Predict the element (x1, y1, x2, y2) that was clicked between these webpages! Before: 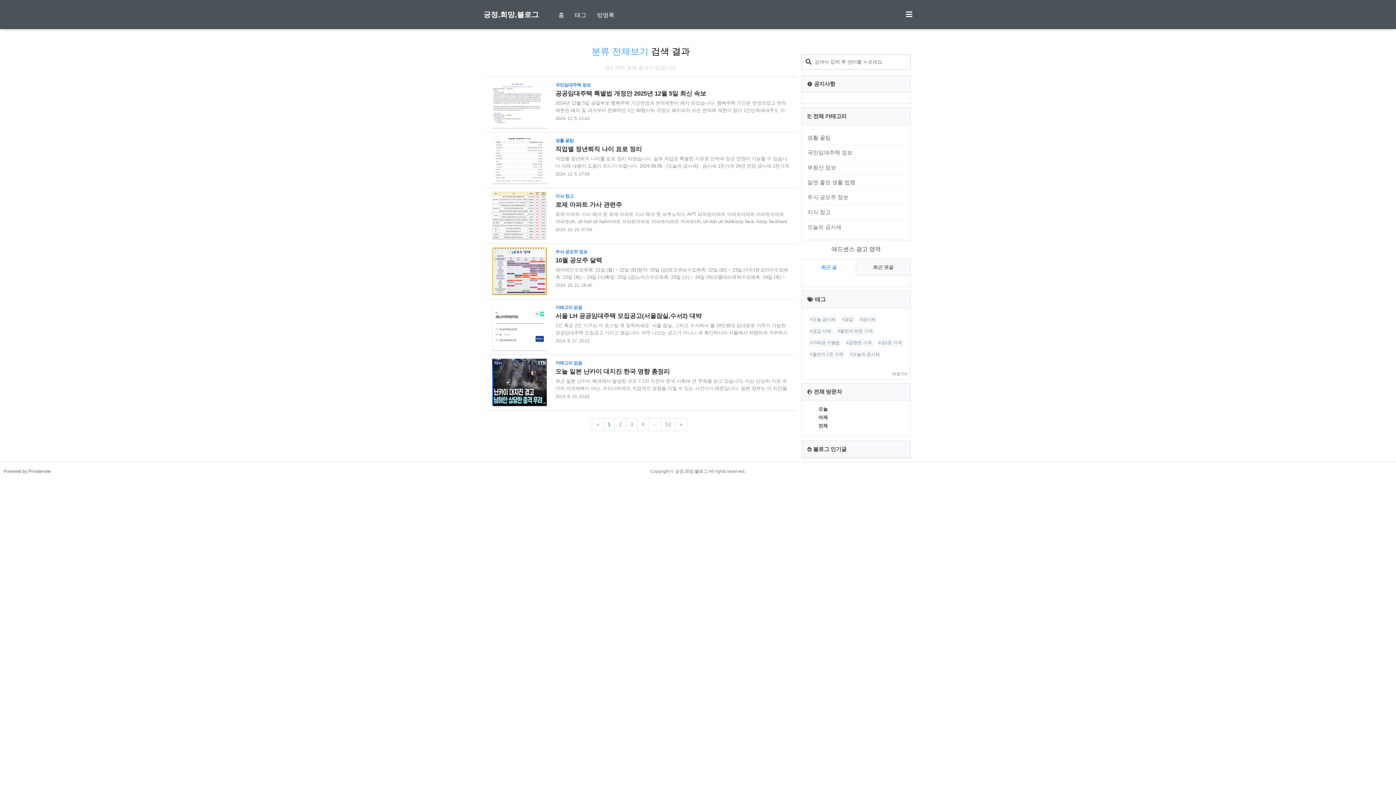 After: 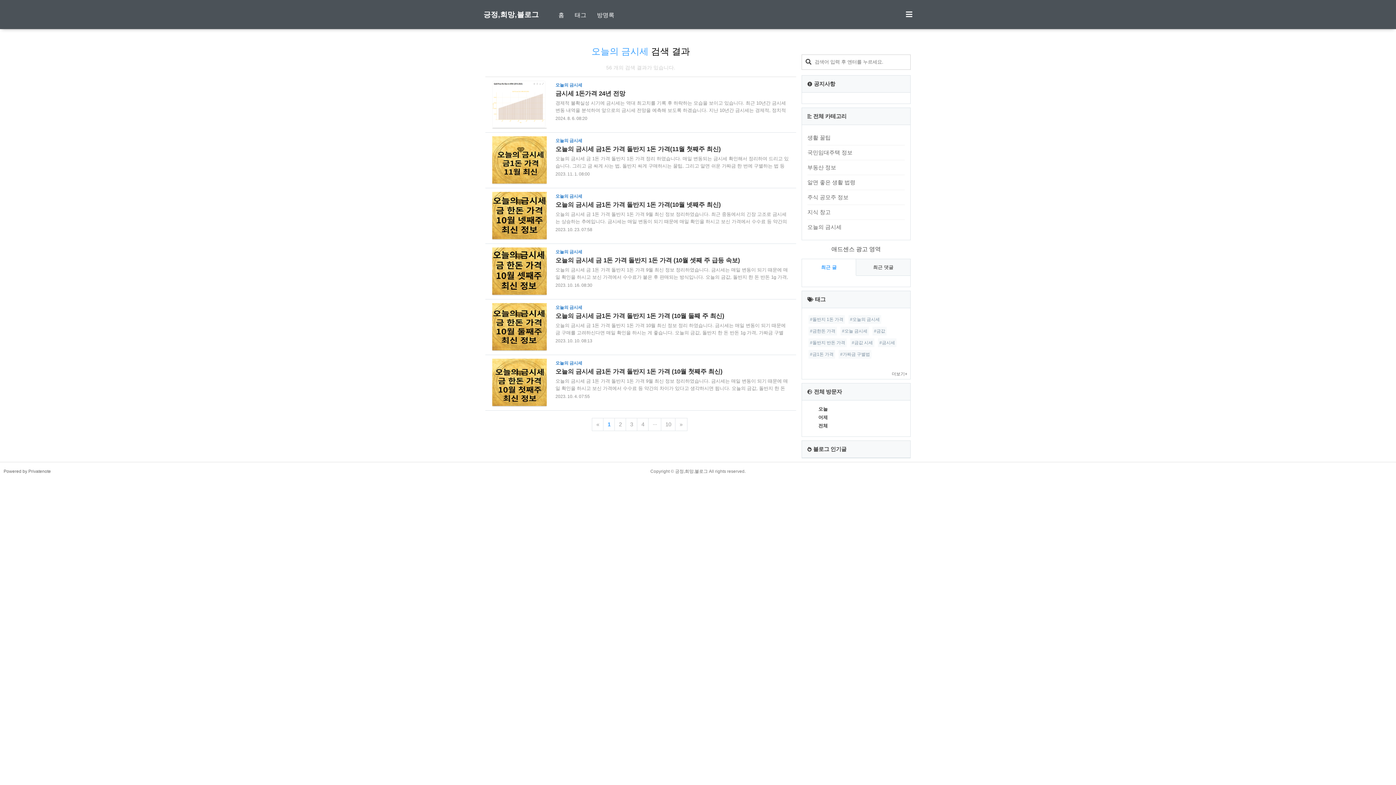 Action: bbox: (807, 221, 905, 232) label: 오늘의 금시세